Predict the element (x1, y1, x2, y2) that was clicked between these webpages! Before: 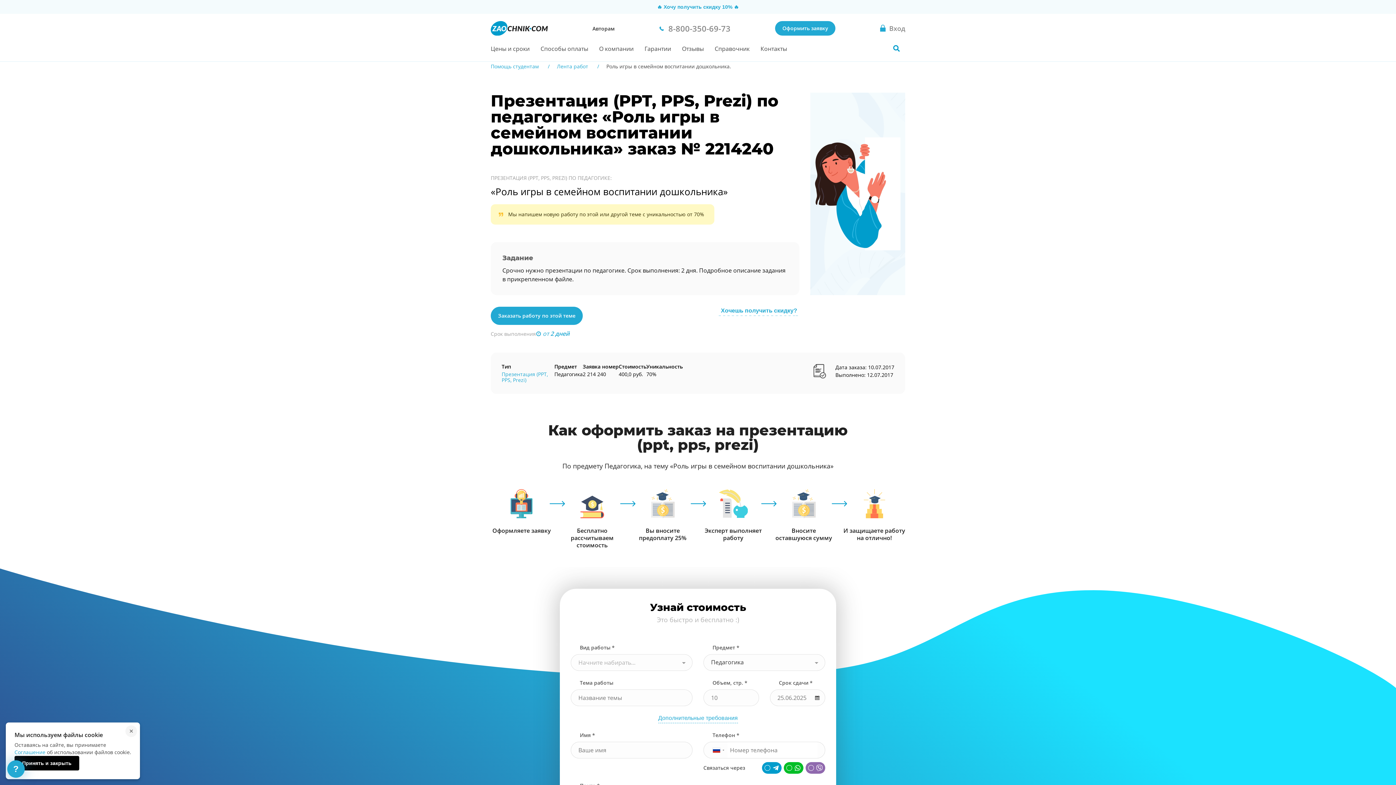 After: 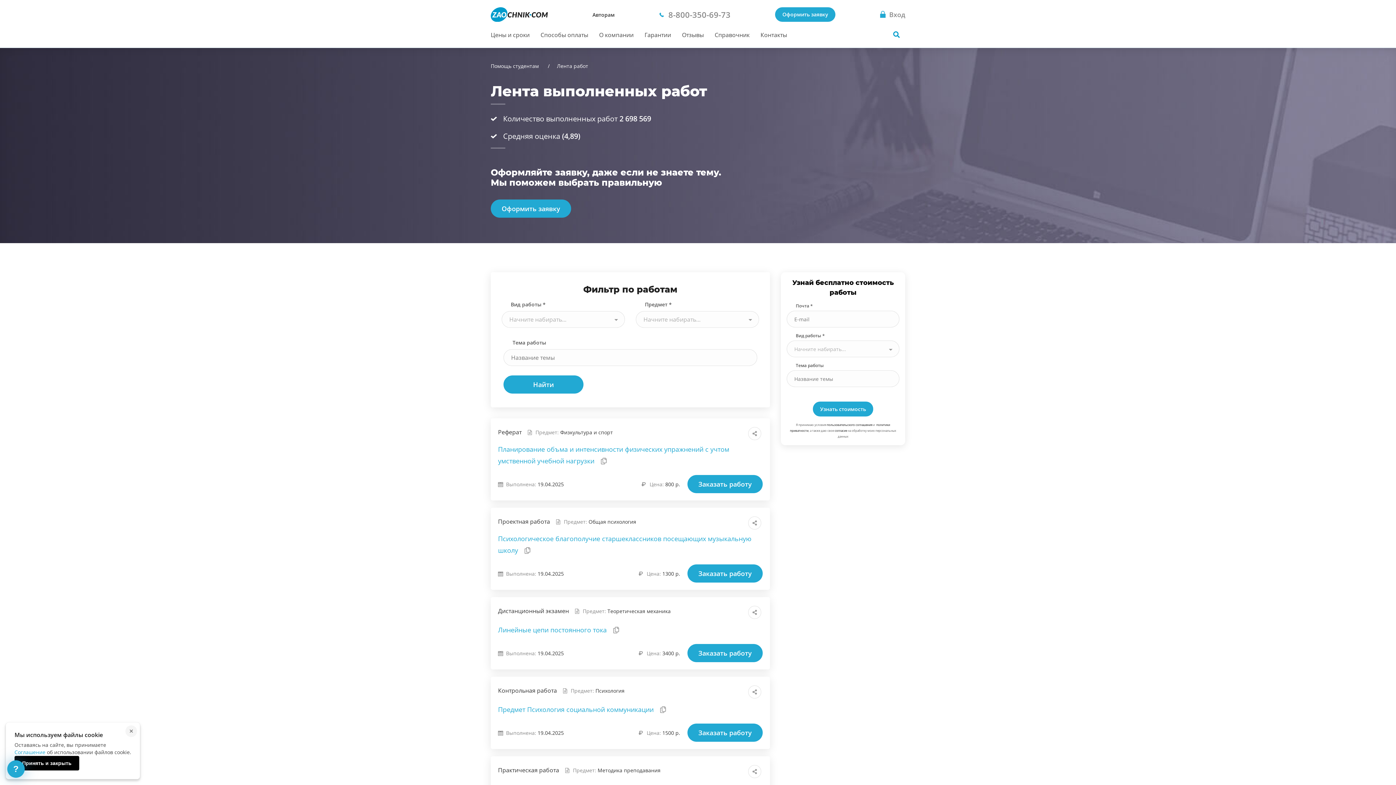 Action: label: Лента работ bbox: (557, 62, 588, 70)